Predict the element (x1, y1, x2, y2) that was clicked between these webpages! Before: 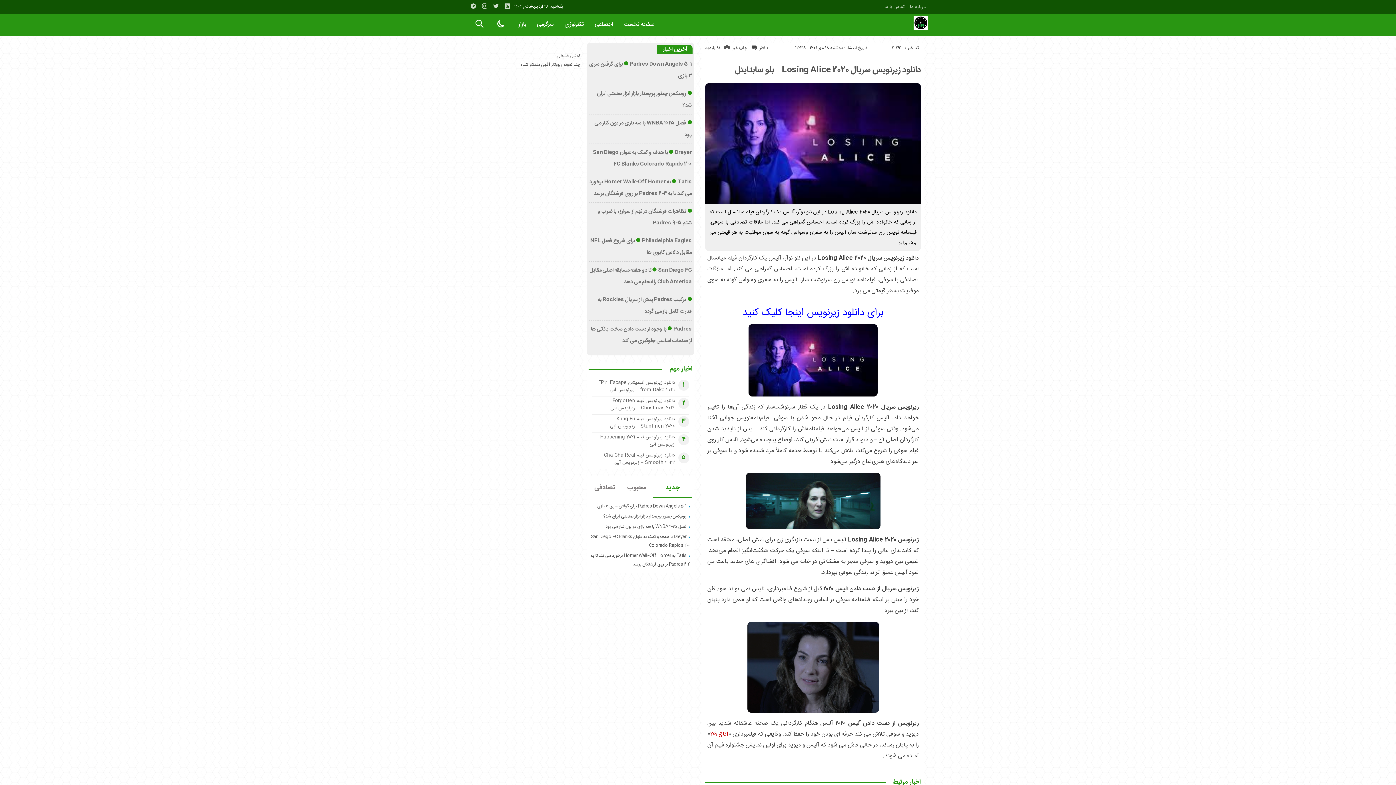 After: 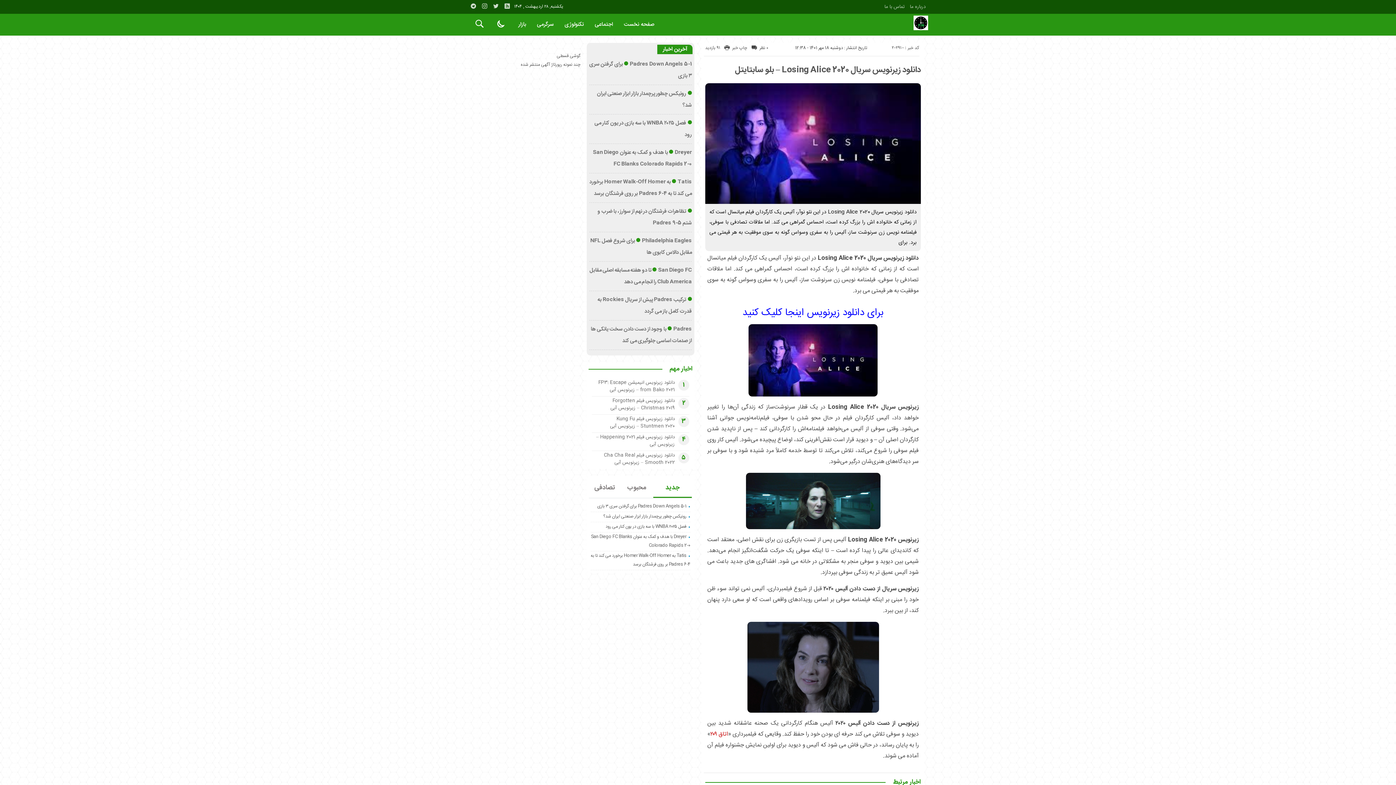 Action: bbox: (653, 478, 691, 498) label: جدید